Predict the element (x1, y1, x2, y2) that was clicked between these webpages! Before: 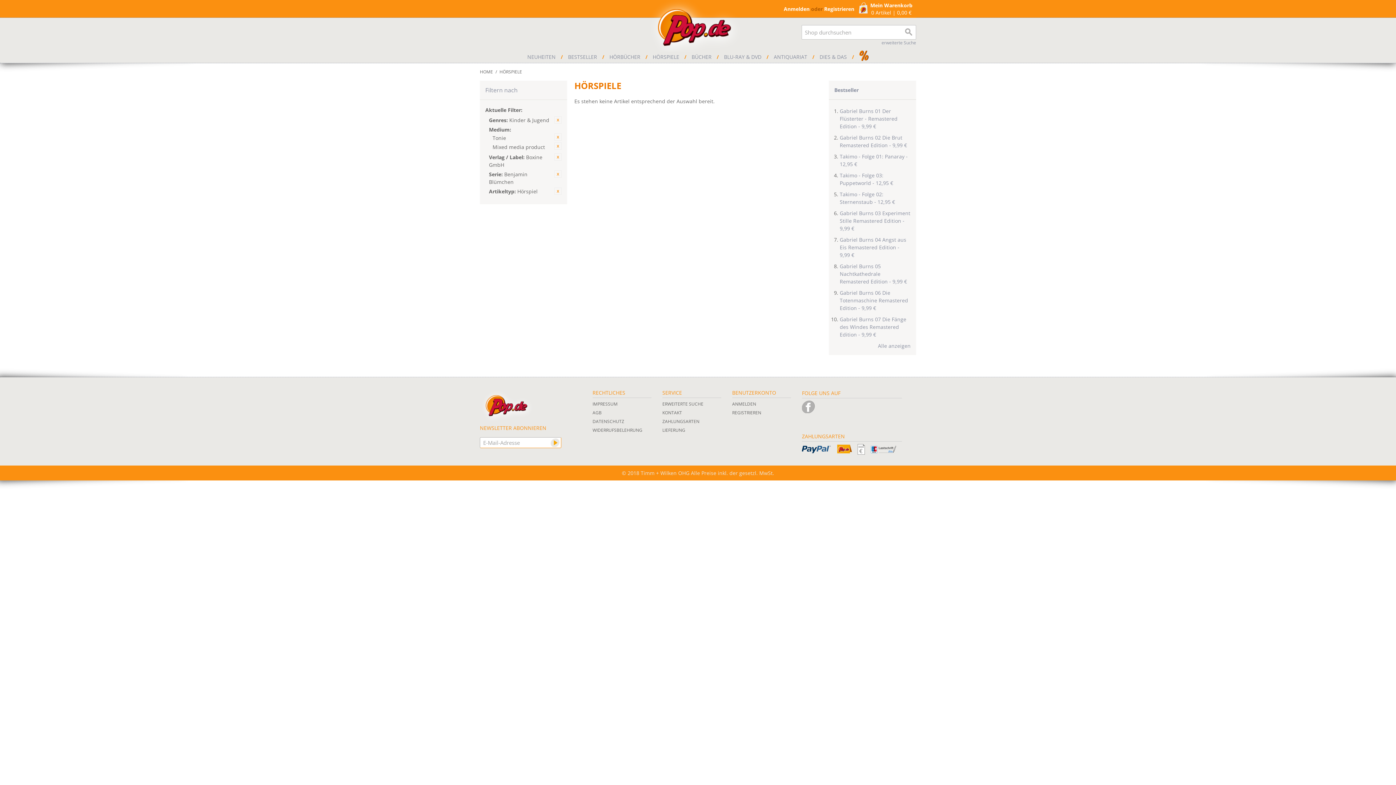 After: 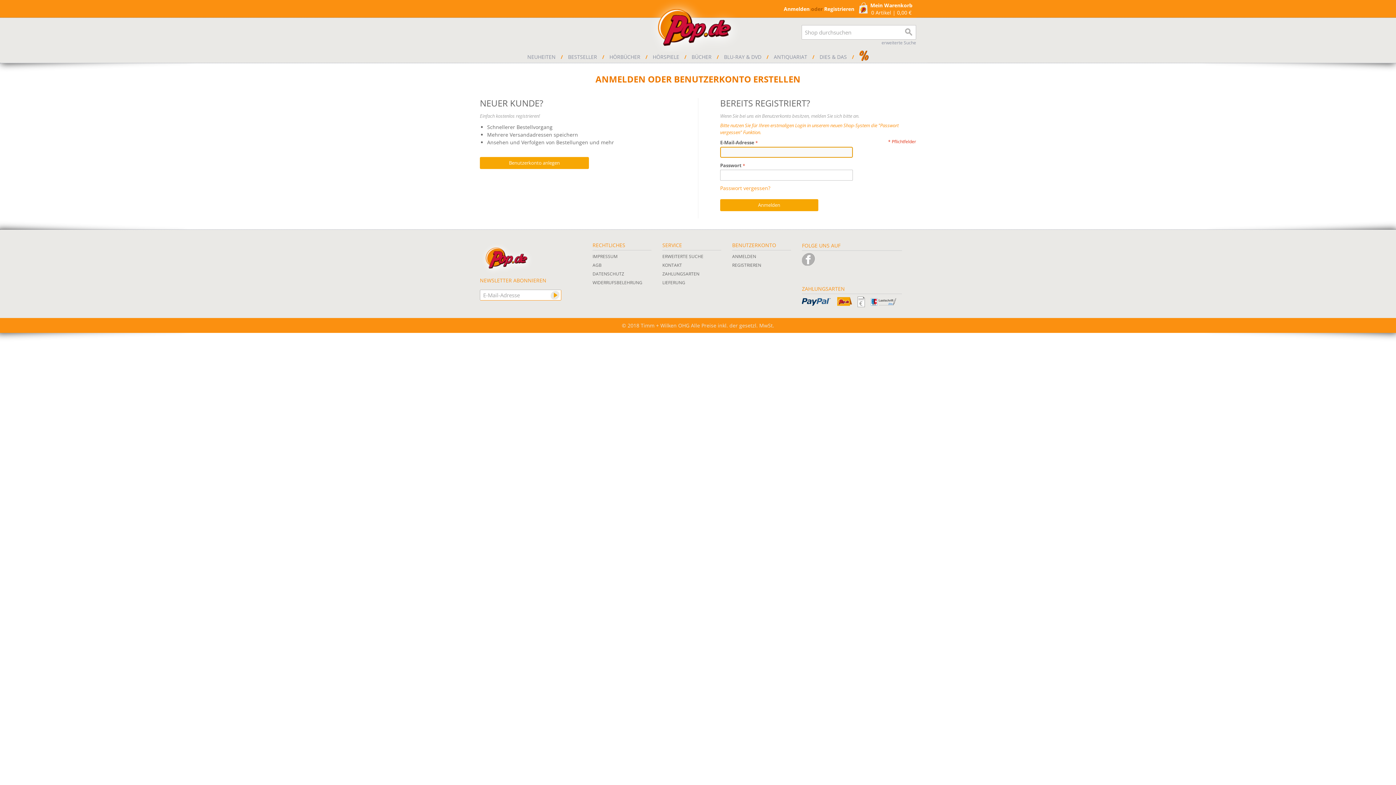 Action: label: Anmelden bbox: (784, 5, 809, 12)